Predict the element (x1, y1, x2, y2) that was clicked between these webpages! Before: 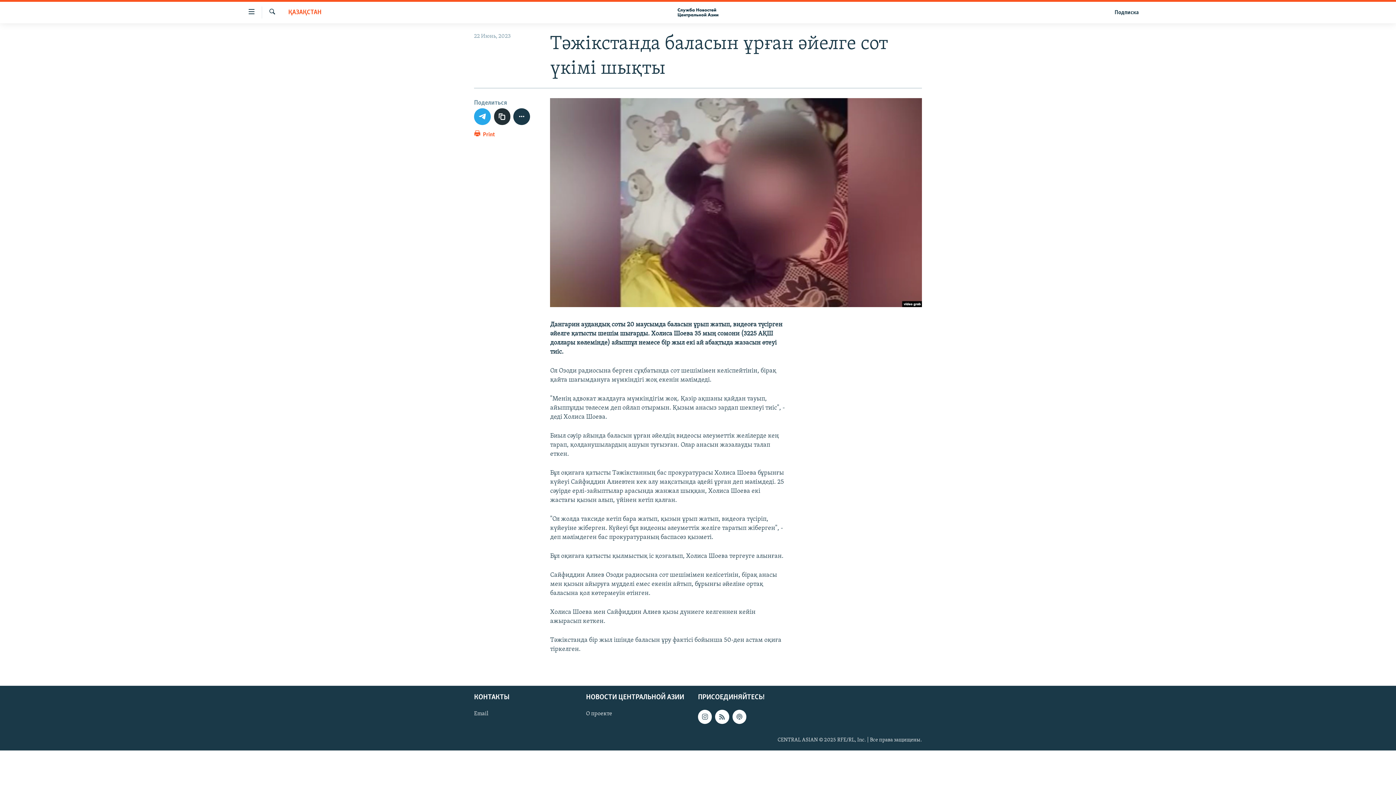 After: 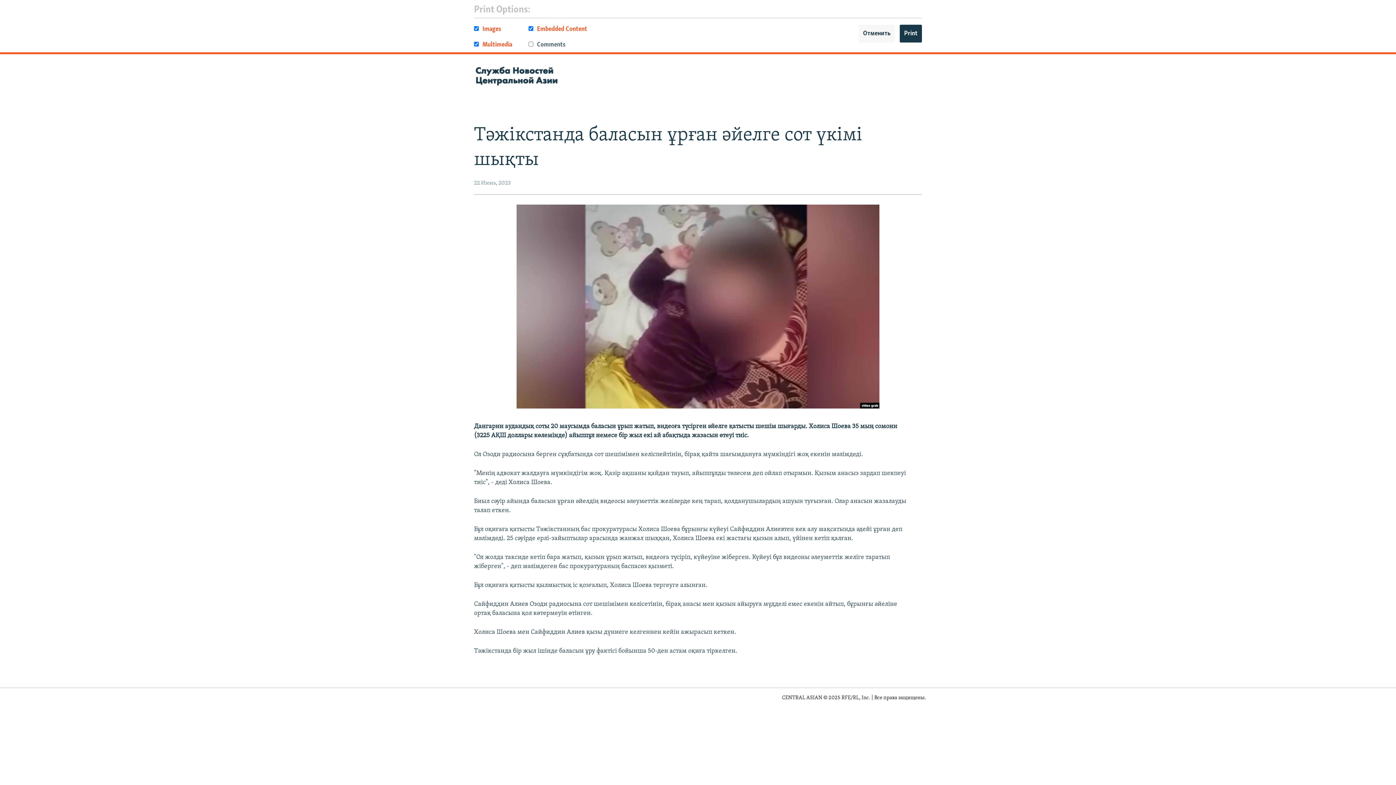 Action: bbox: (474, 129, 495, 143) label:  Print